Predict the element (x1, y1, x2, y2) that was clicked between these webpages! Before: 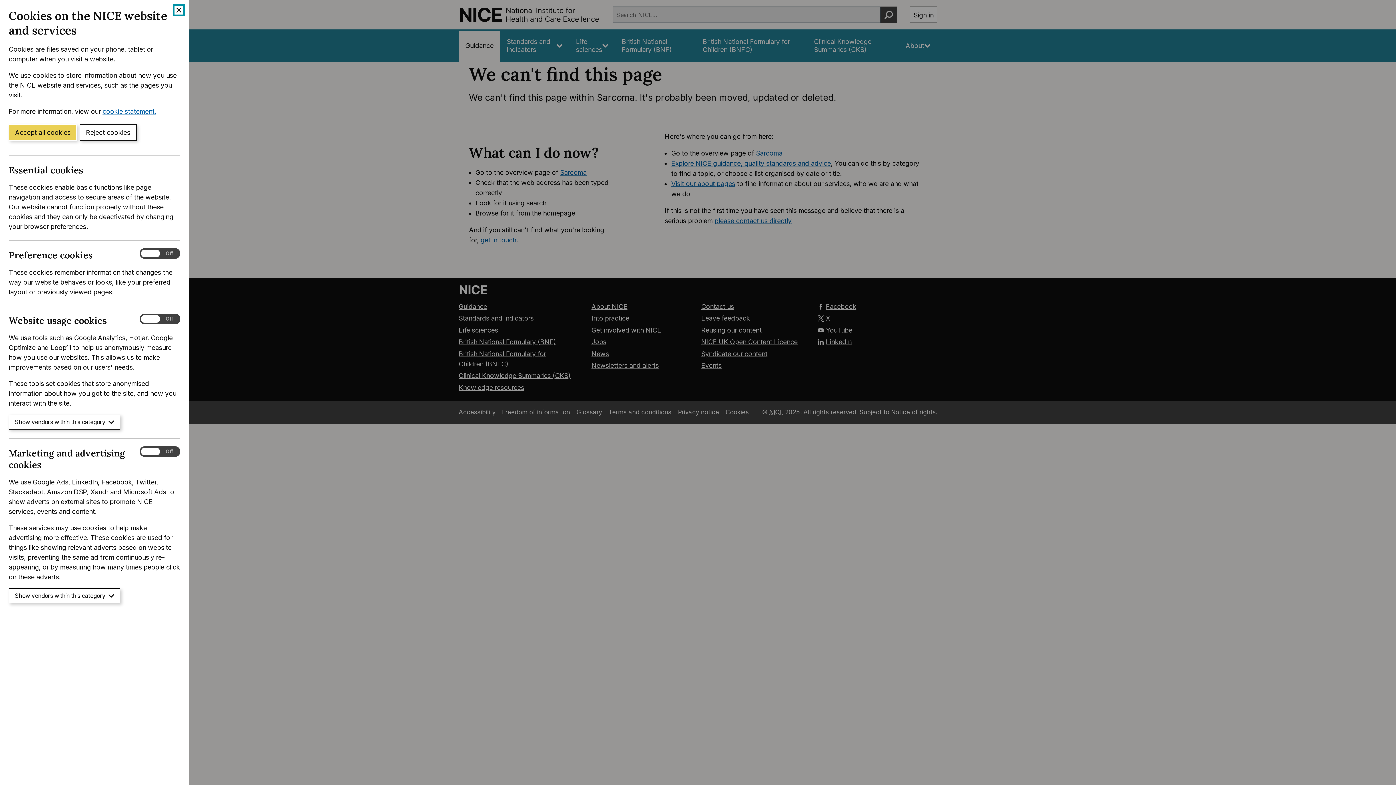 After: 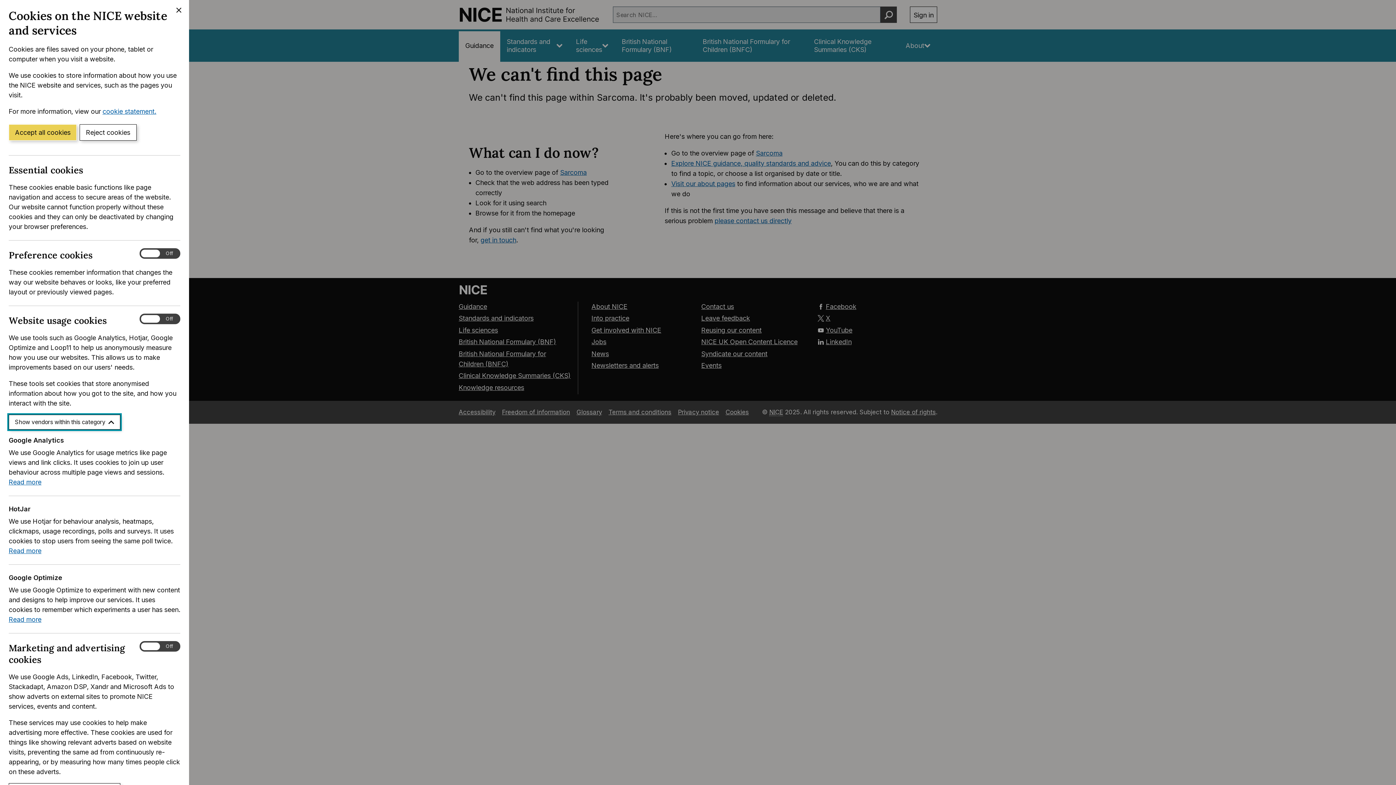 Action: bbox: (8, 415, 120, 429) label: Show vendors within this category